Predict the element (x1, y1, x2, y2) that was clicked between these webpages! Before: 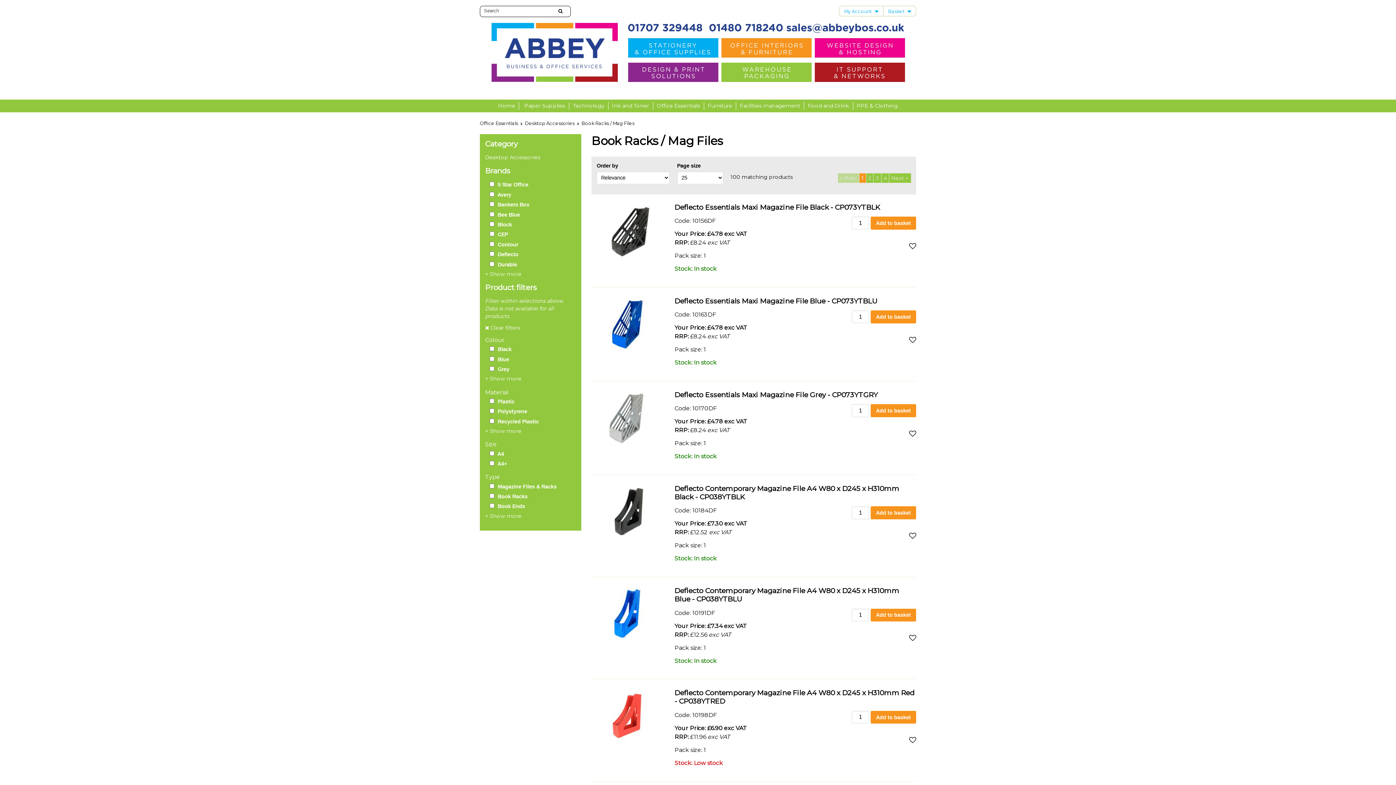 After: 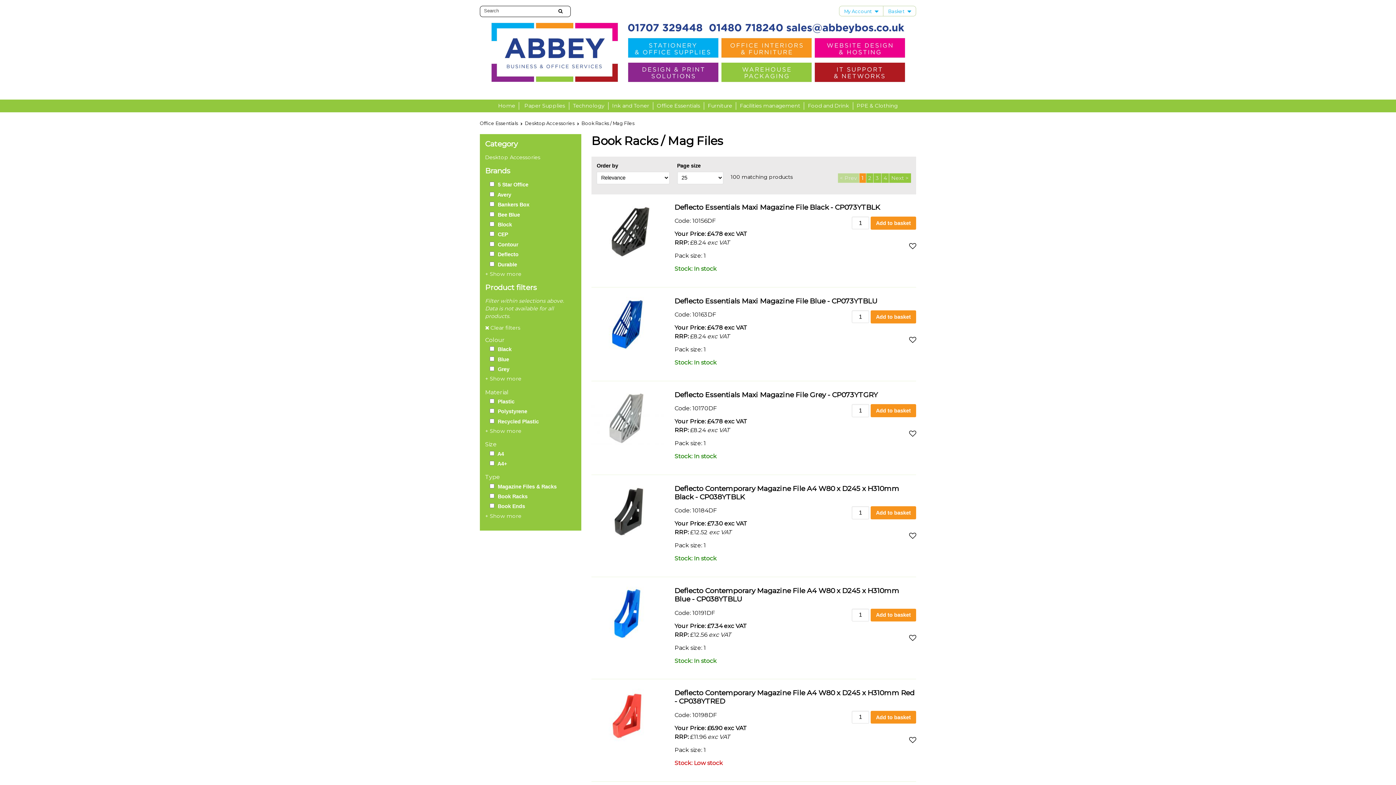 Action: bbox: (909, 531, 916, 540)